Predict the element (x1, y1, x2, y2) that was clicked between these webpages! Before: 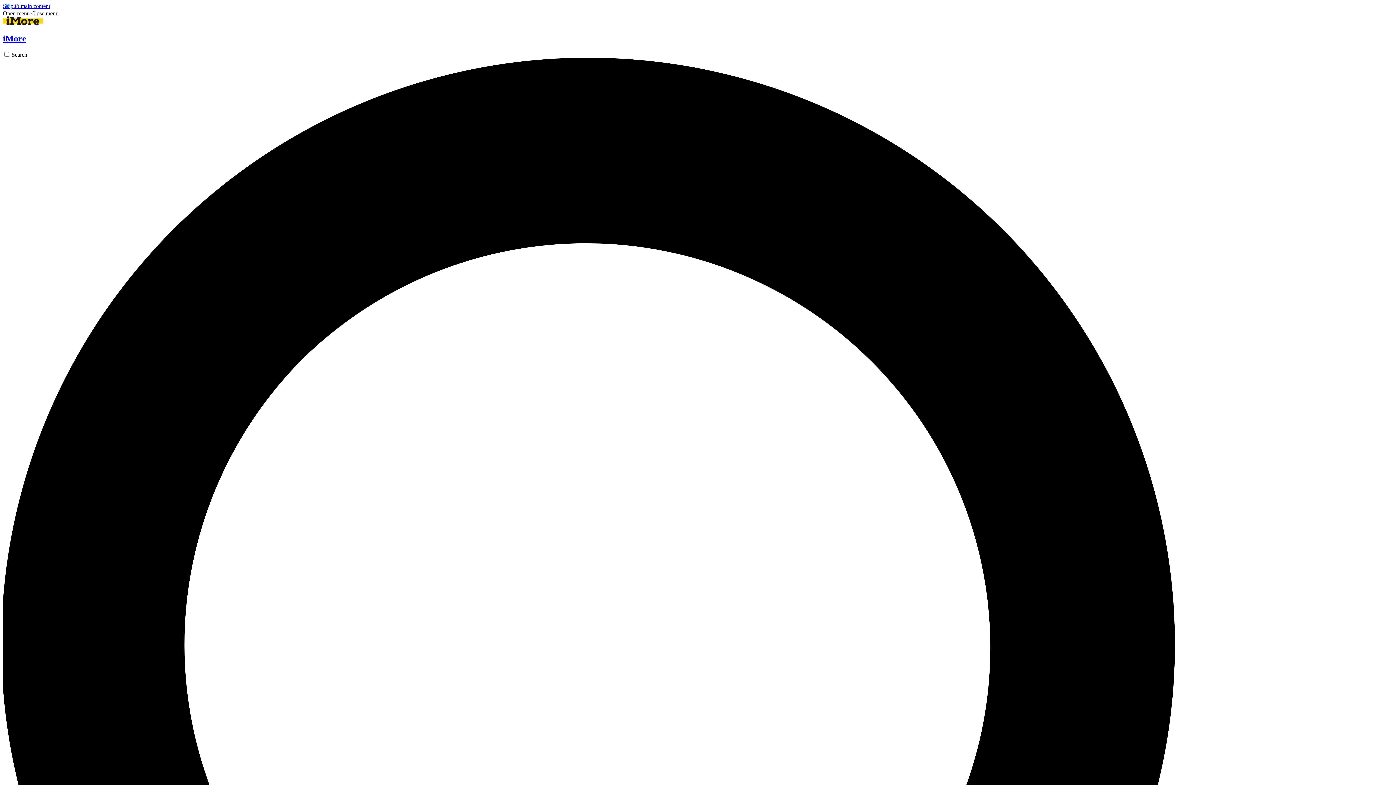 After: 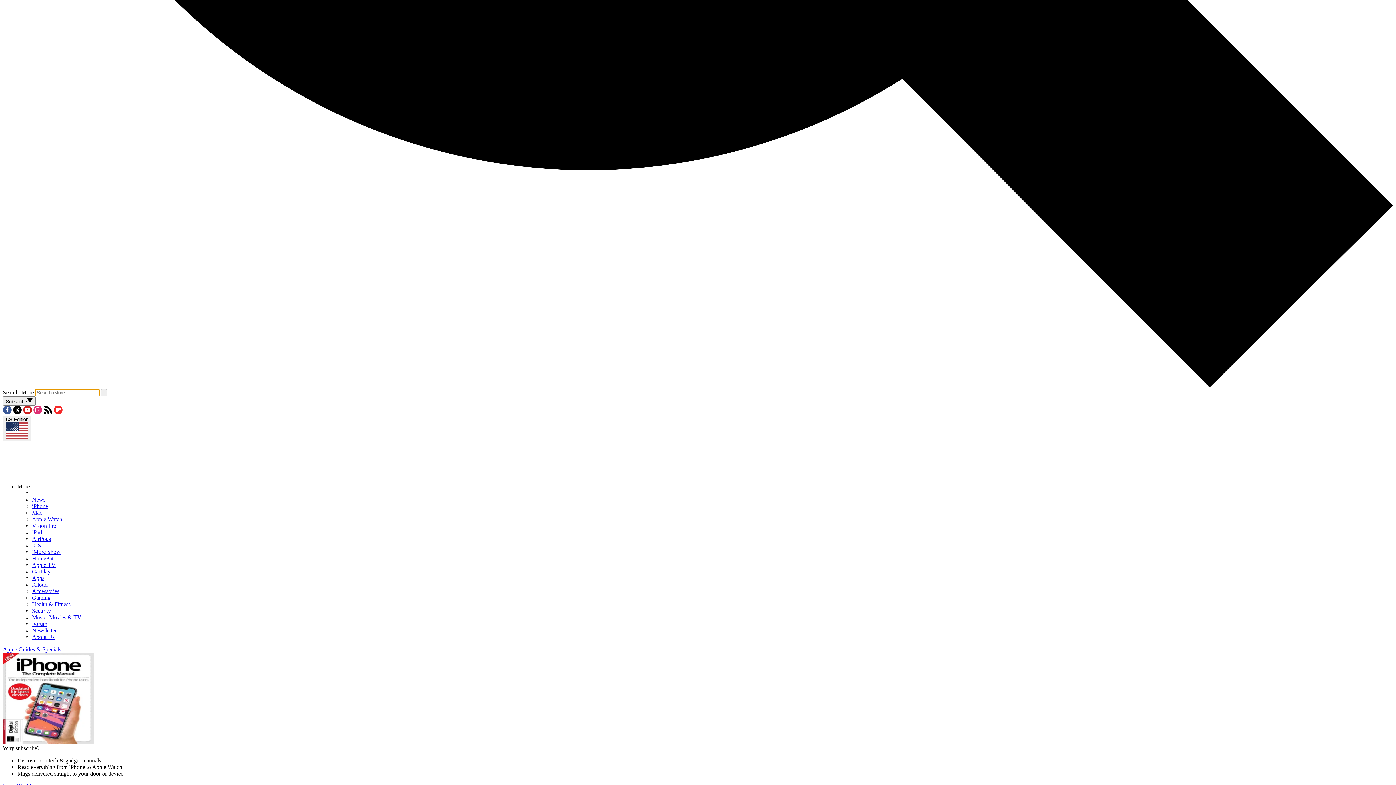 Action: bbox: (2, 51, 1393, 1449) label: Search